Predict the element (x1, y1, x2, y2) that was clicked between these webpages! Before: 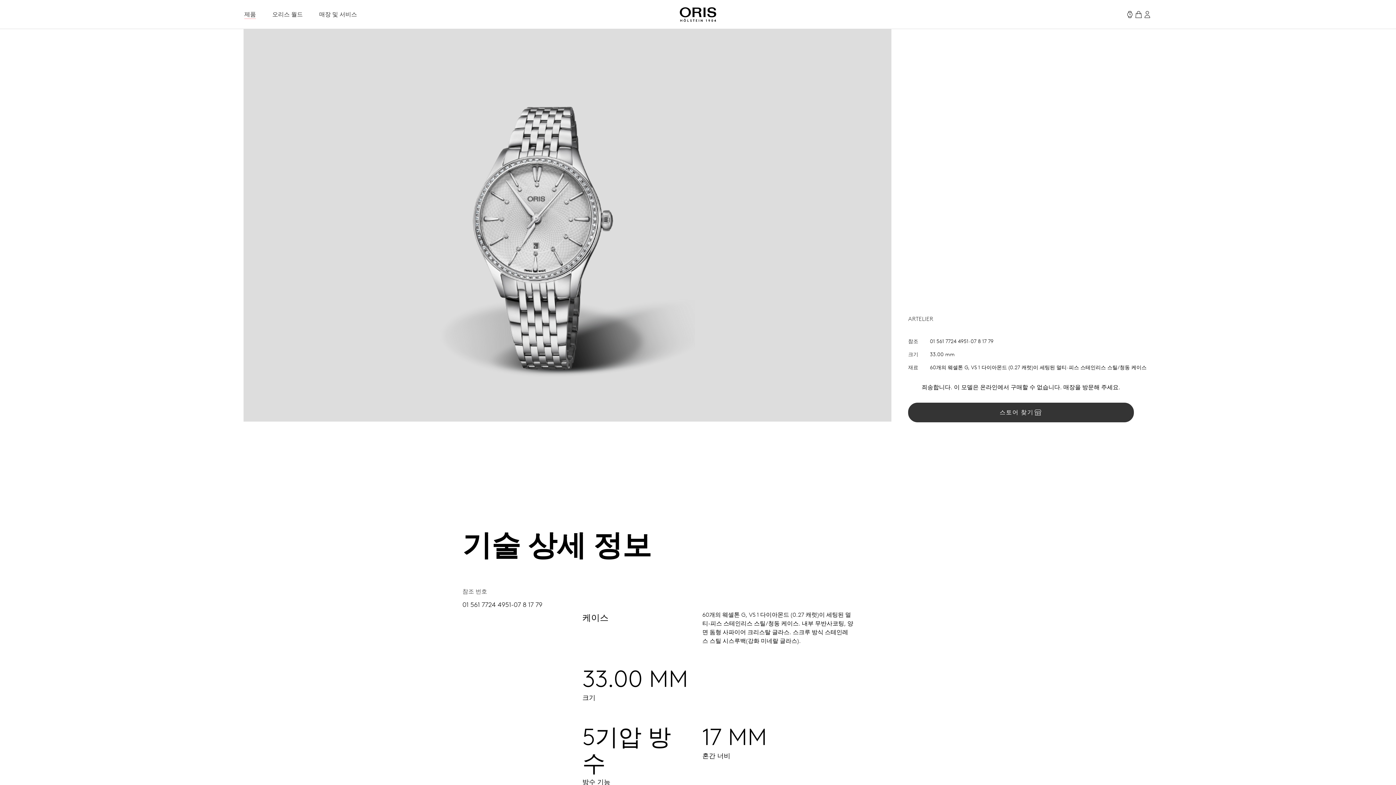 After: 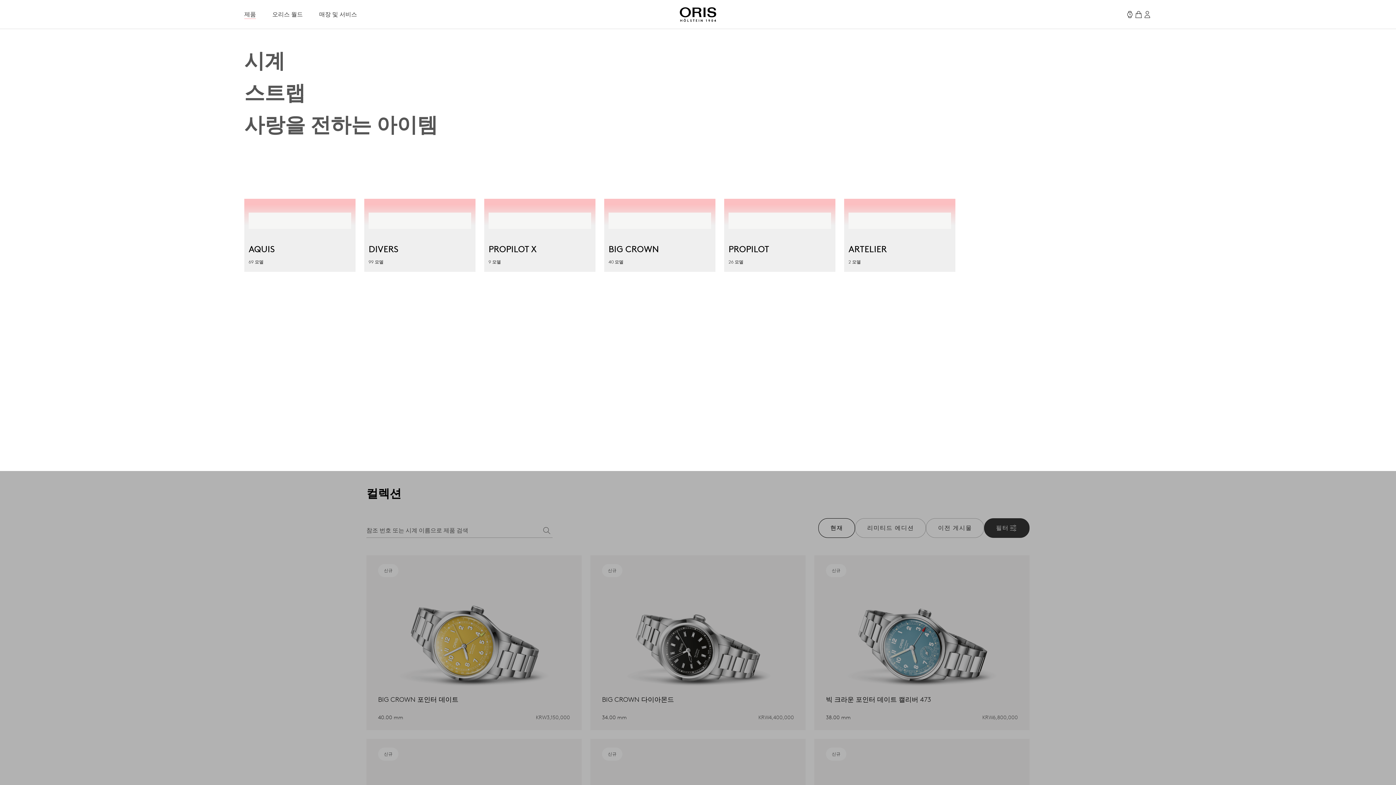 Action: bbox: (244, 10, 256, 18) label: 제품